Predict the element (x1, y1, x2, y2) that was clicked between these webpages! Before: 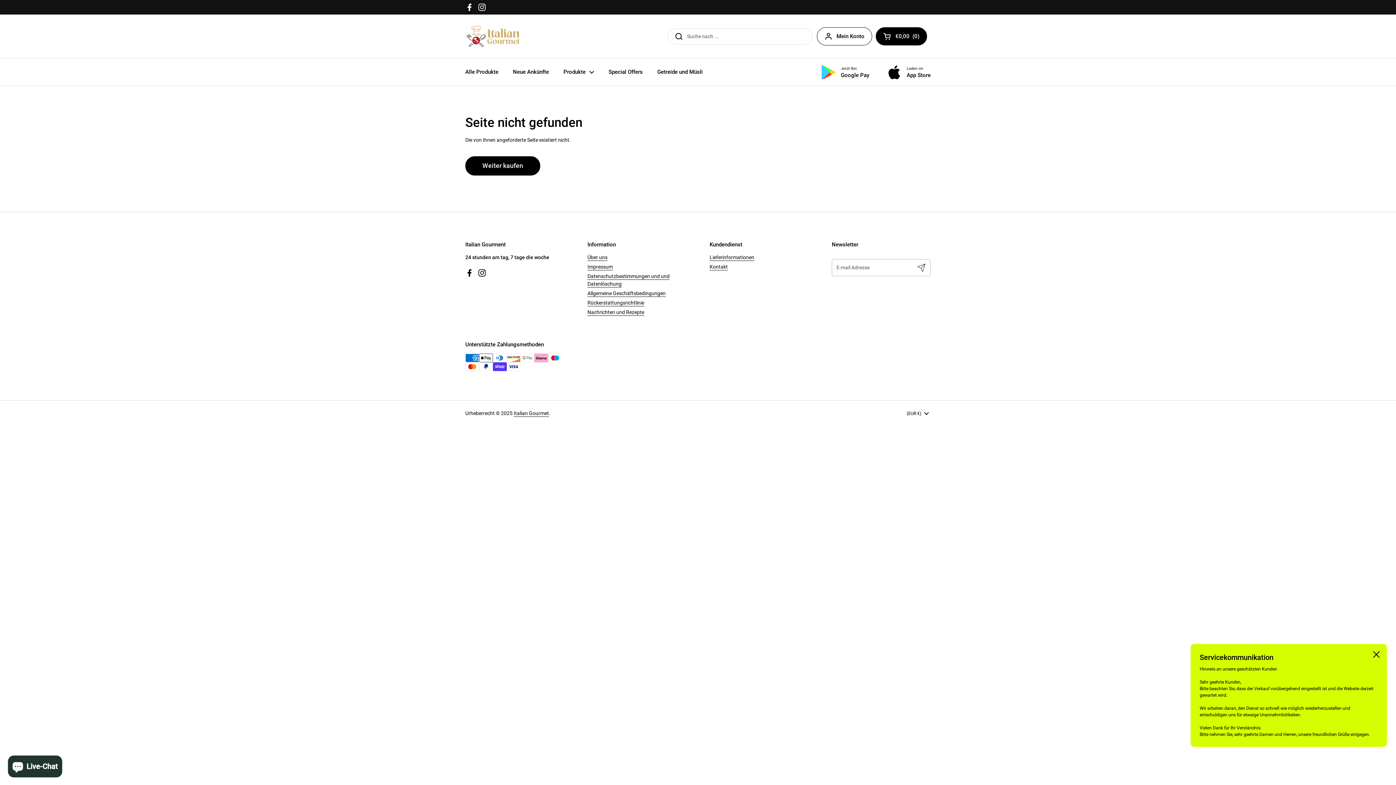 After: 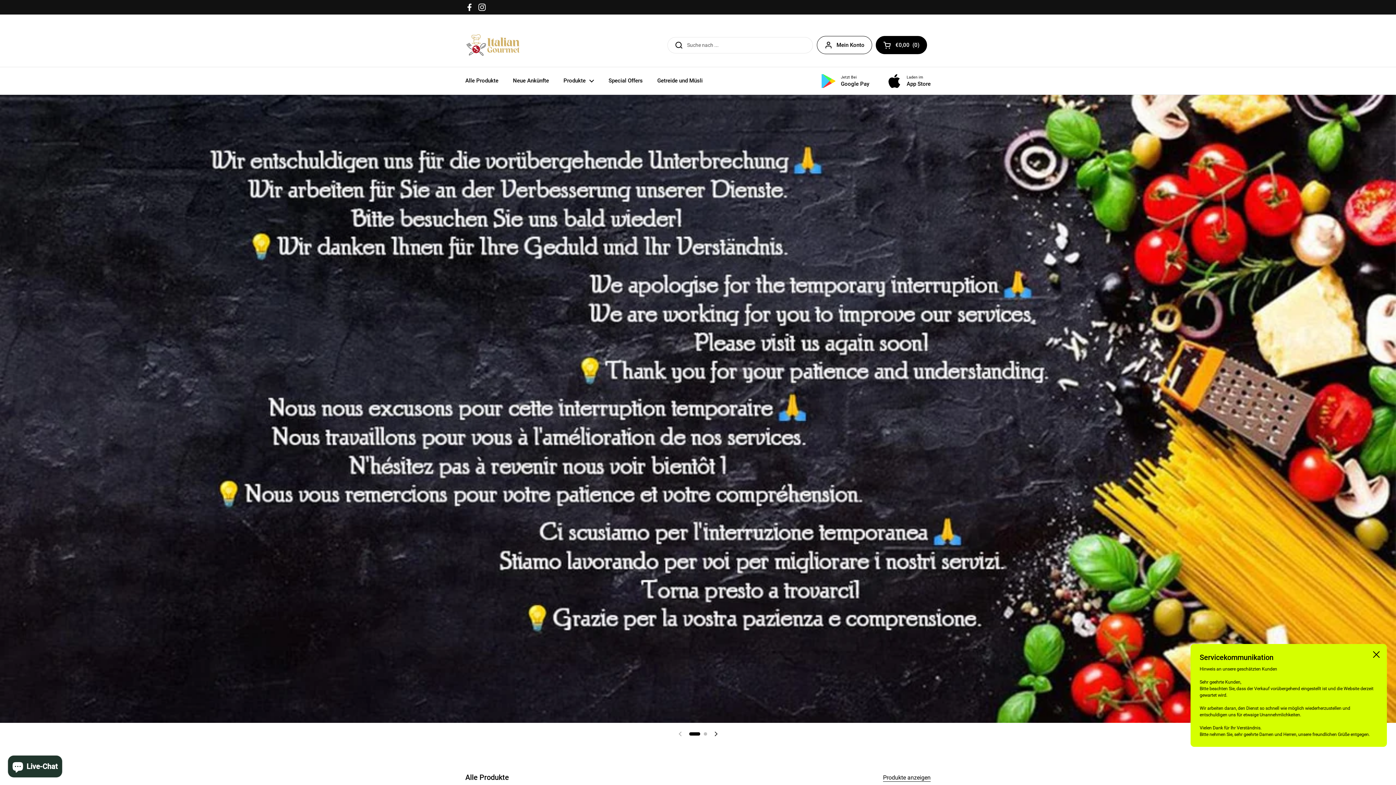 Action: label: Italian Gourmet bbox: (513, 410, 549, 416)